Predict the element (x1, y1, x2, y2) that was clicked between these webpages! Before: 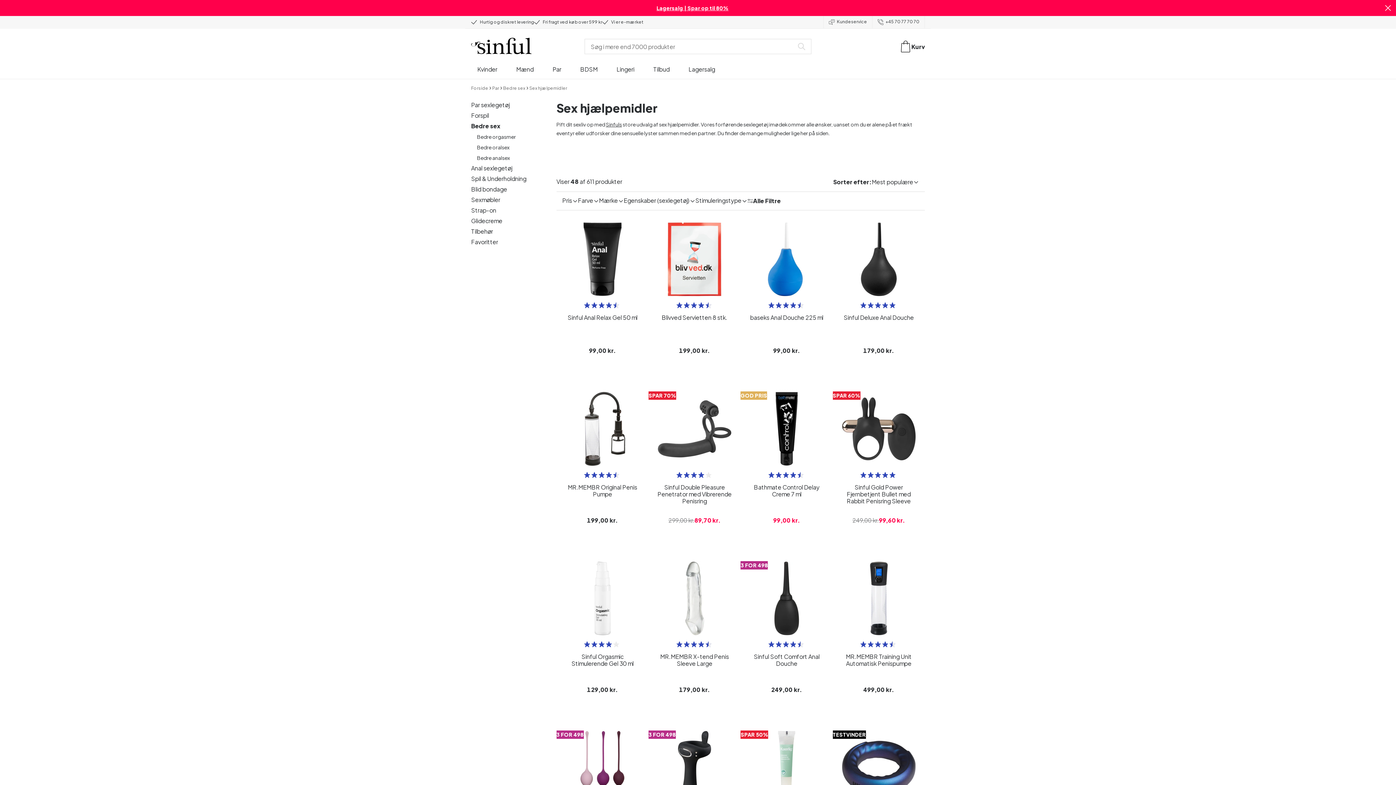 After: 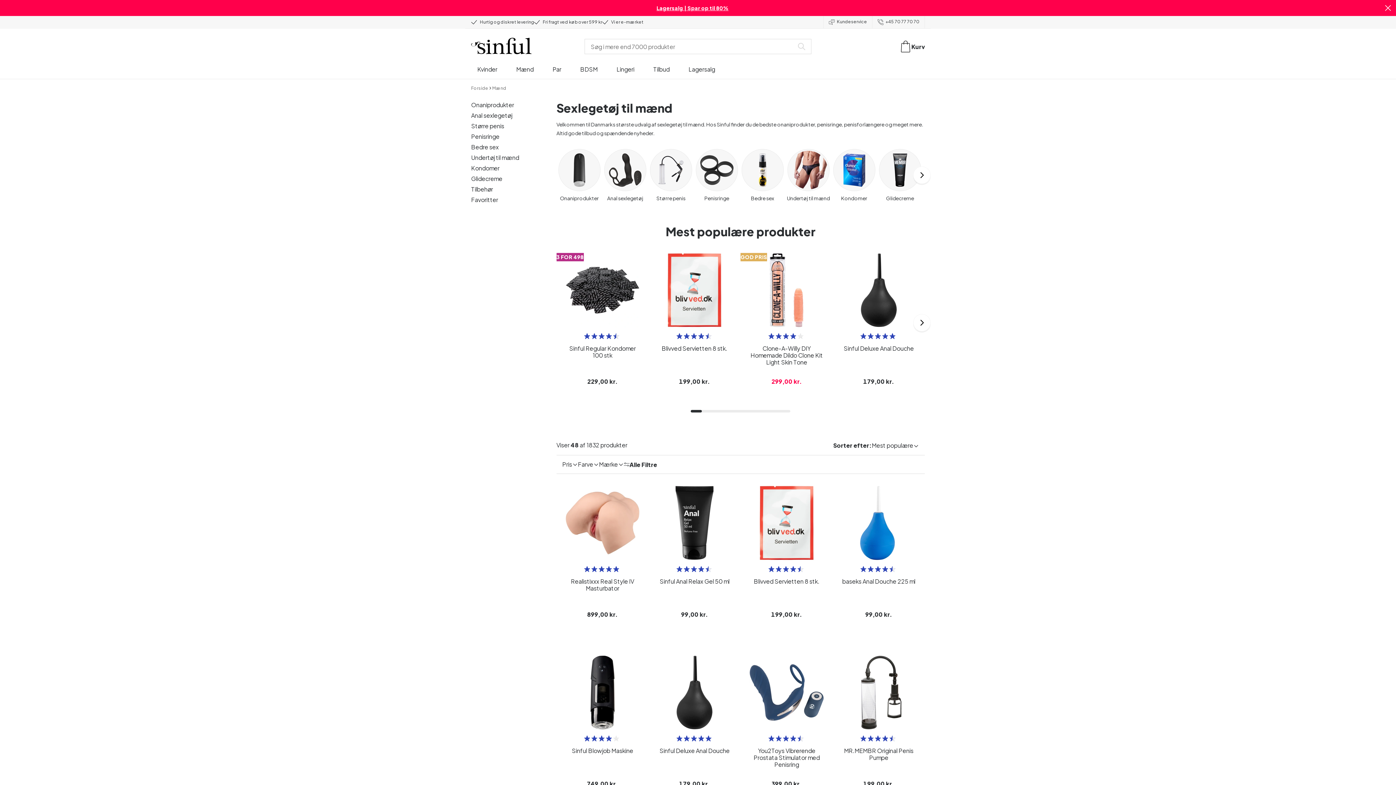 Action: label: Mænd bbox: (516, 65, 533, 78)